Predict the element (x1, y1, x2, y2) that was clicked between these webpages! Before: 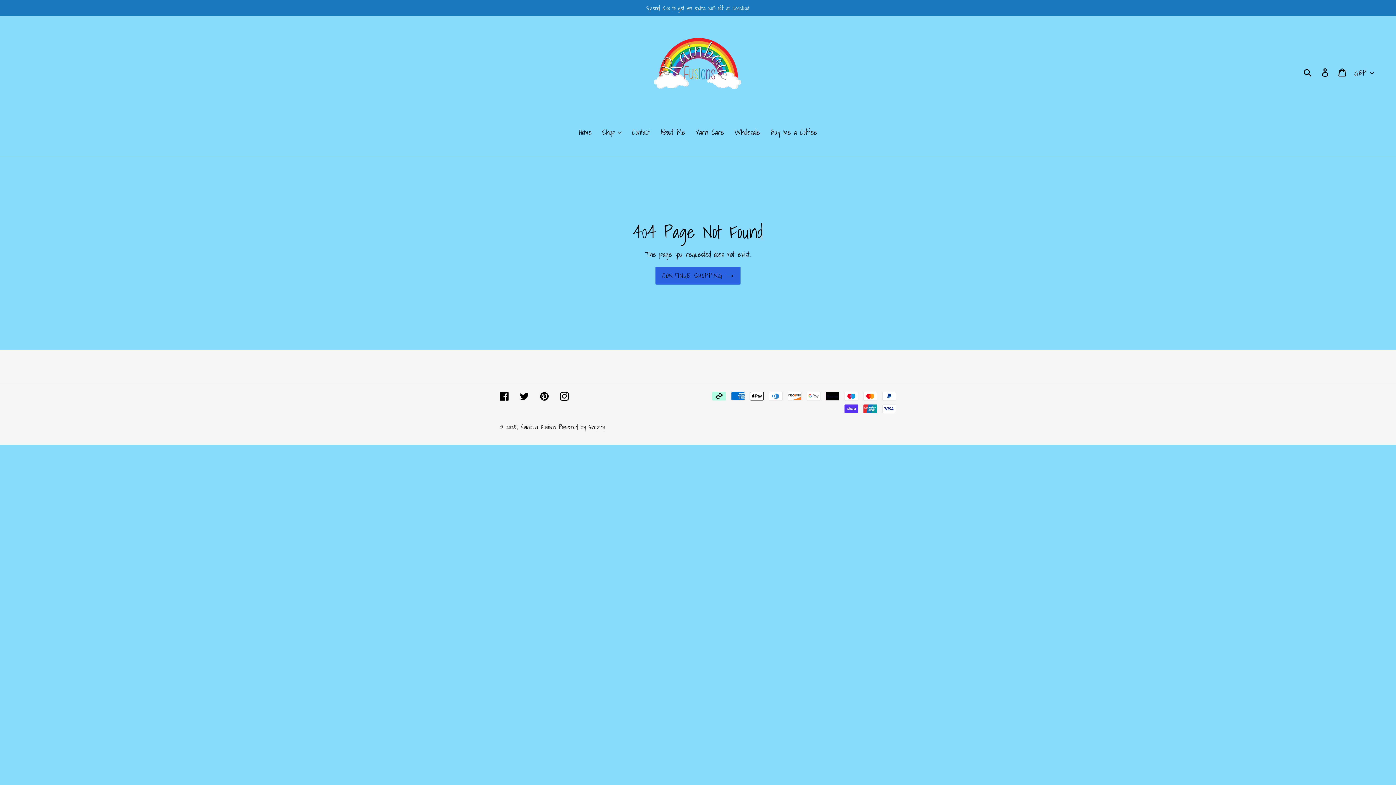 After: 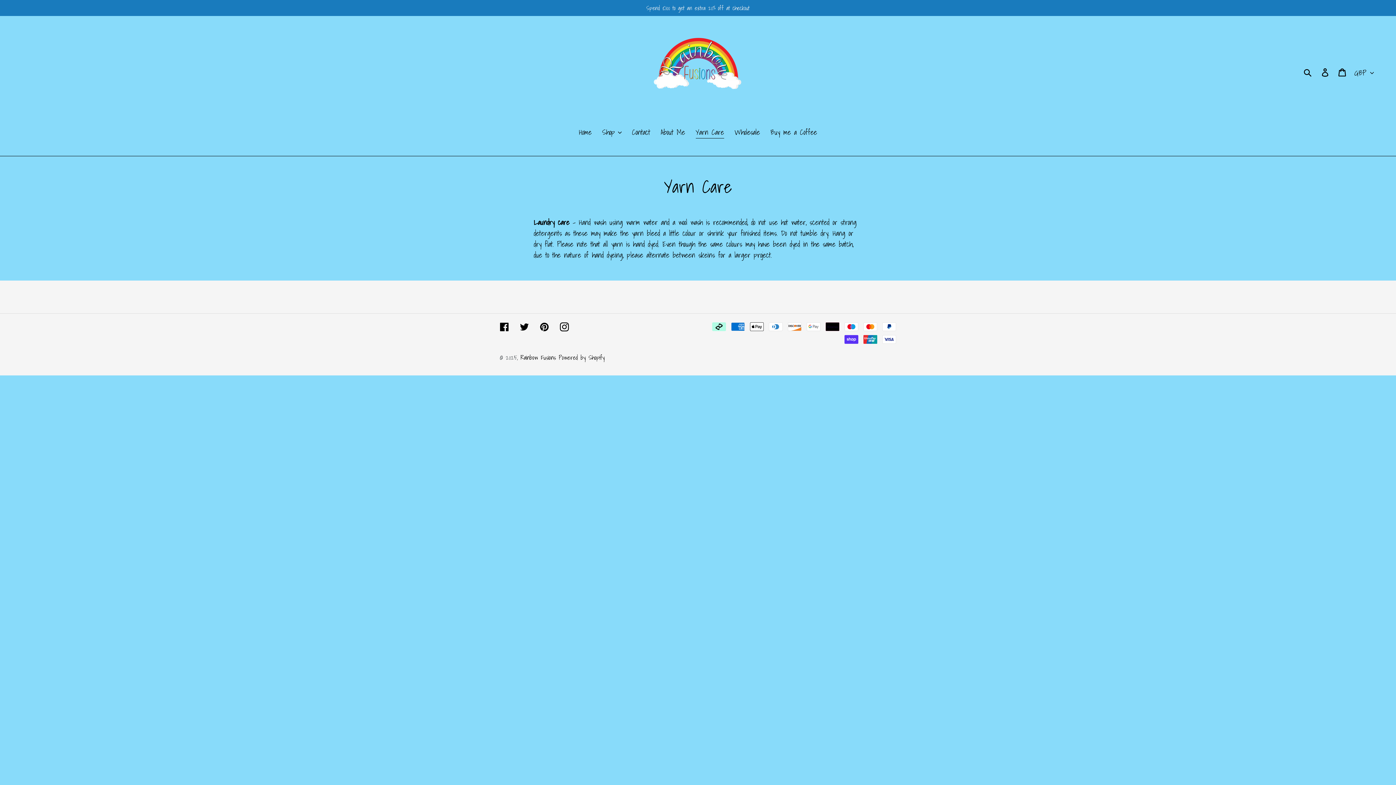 Action: label: Yarn Care bbox: (692, 126, 727, 138)